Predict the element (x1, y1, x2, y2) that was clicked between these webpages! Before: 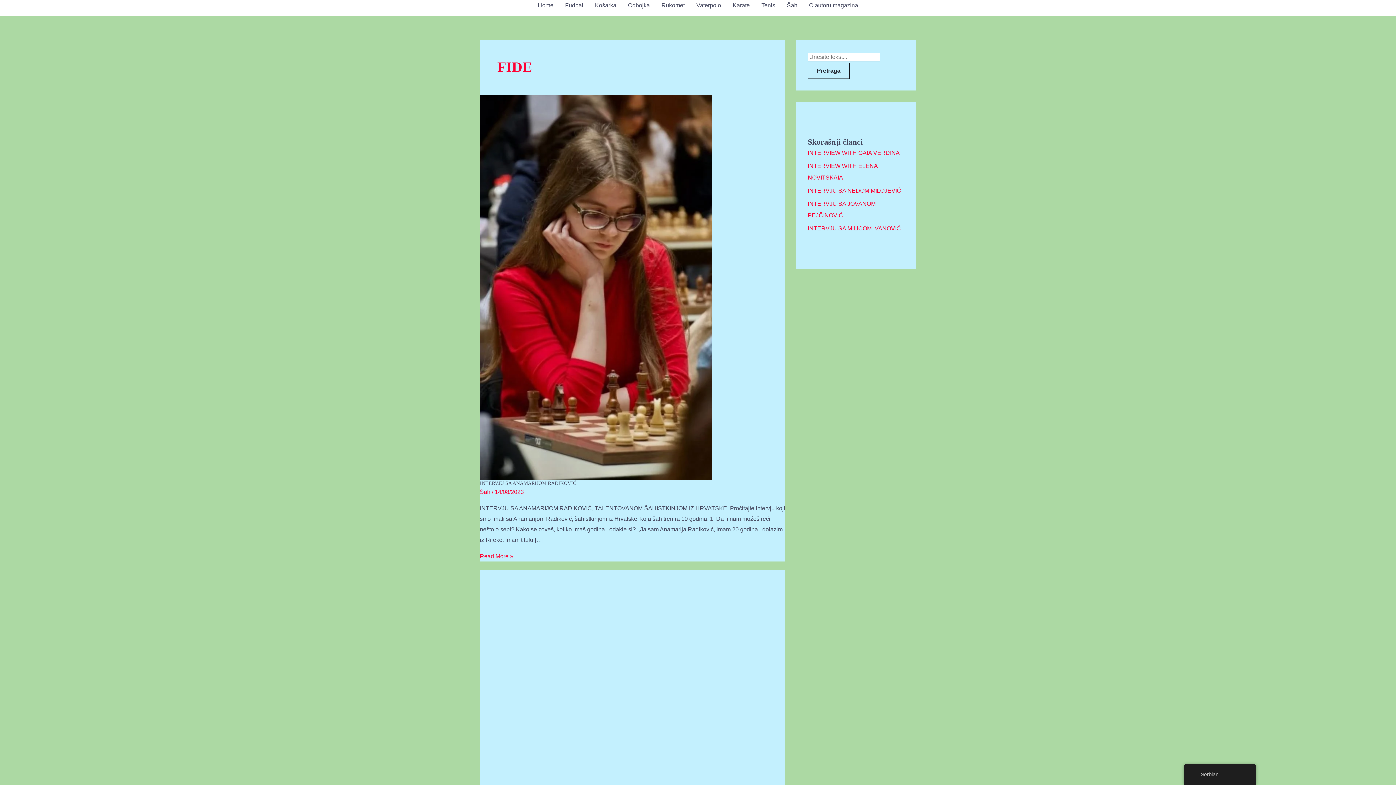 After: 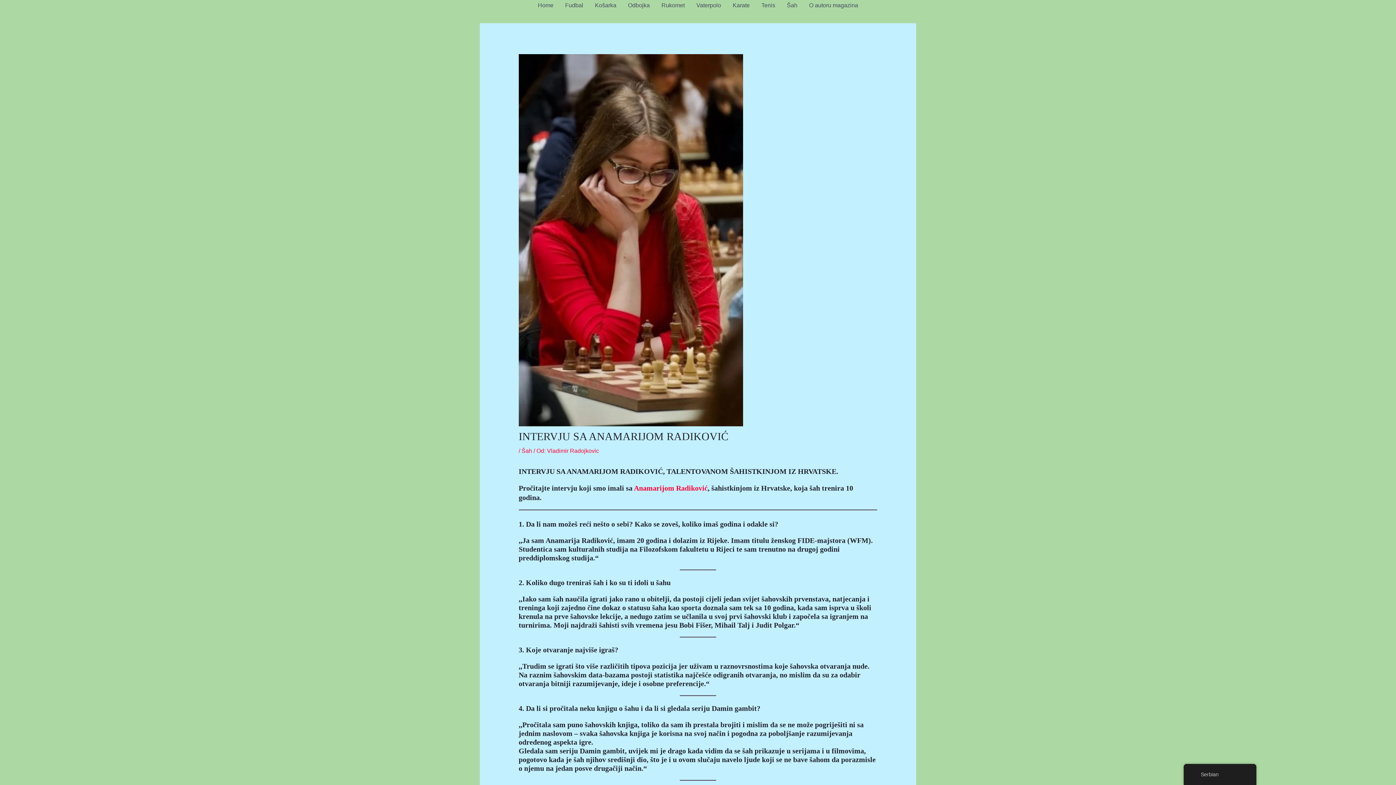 Action: bbox: (480, 284, 712, 290) label: Read: INTERVJU SA ANAMARIJOM RADIKOVIĆ